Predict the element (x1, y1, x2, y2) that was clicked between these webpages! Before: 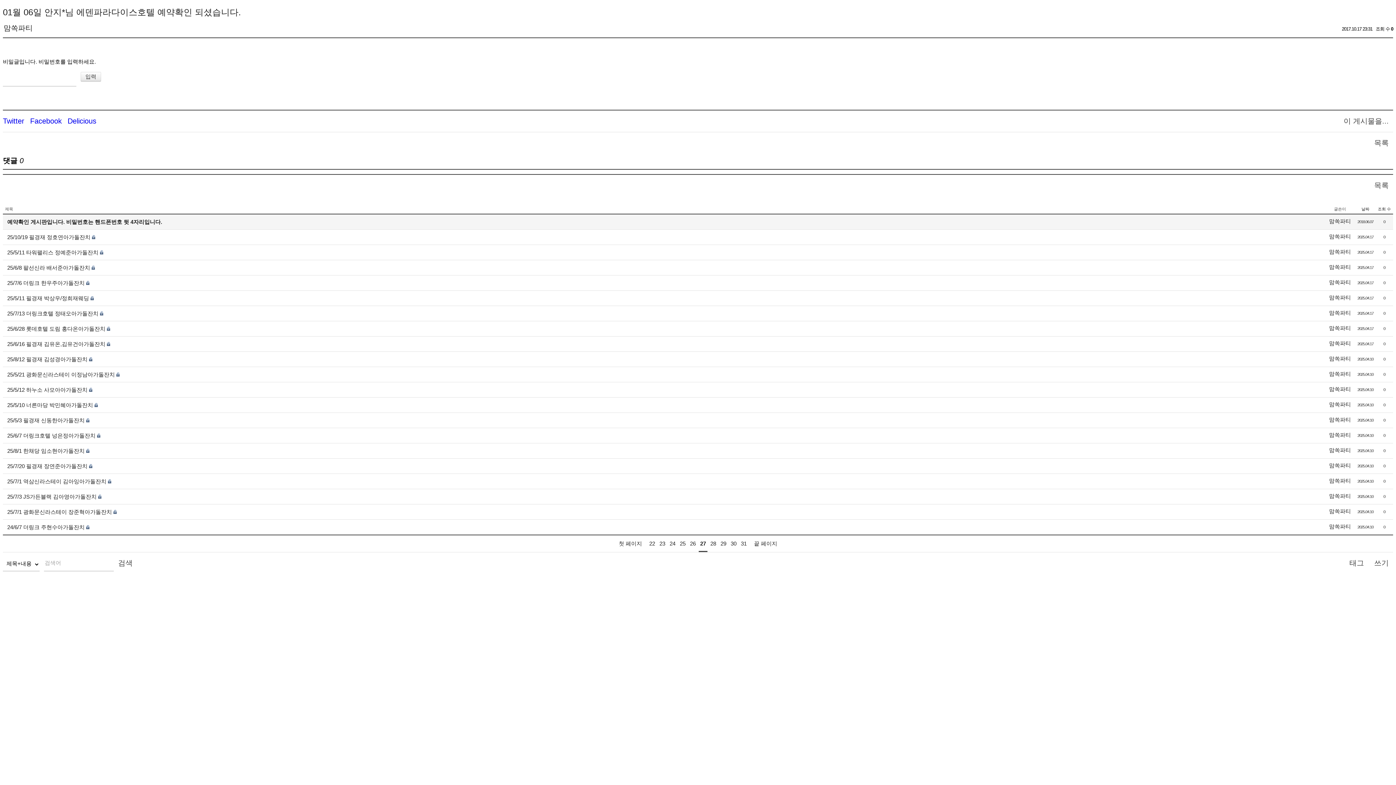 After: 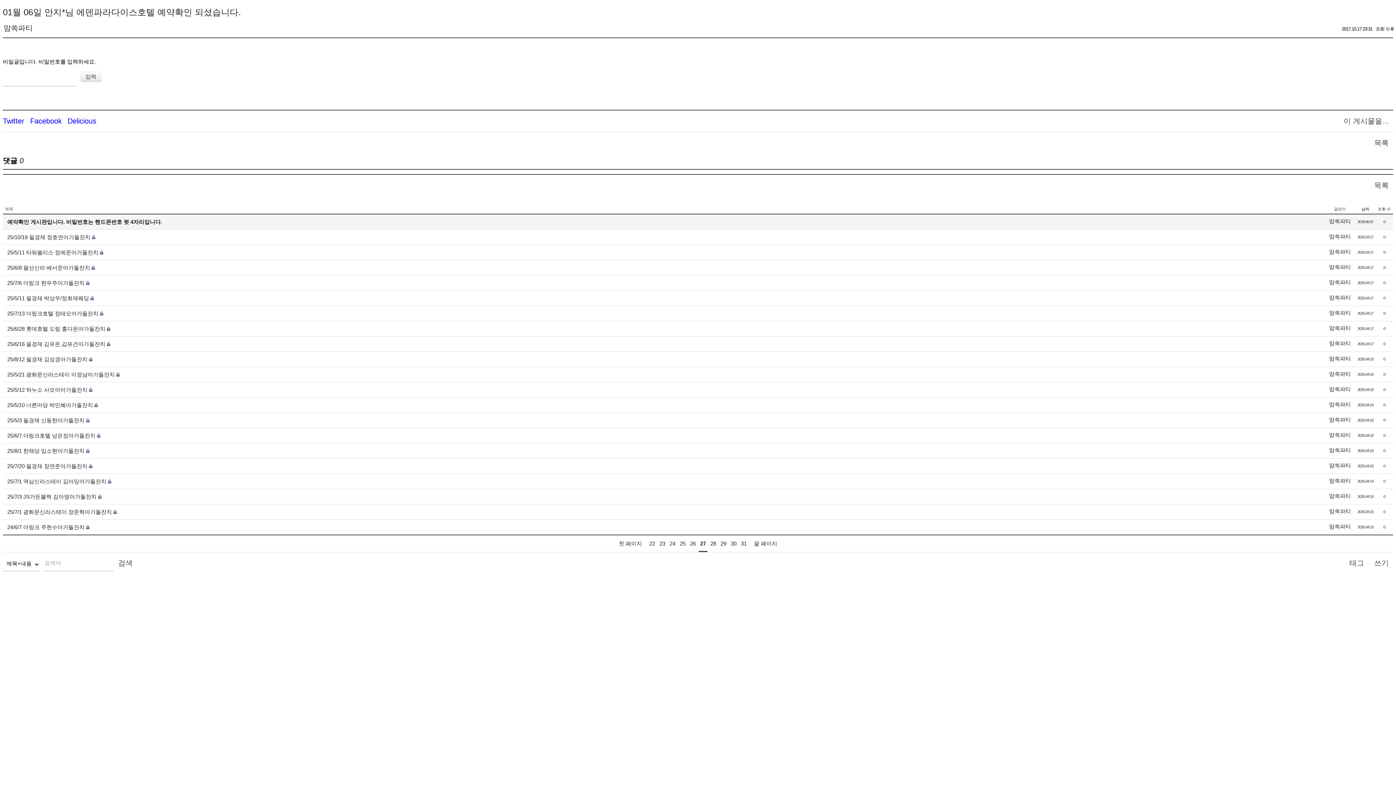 Action: bbox: (1329, 248, 1351, 254) label: 맘쏙파티